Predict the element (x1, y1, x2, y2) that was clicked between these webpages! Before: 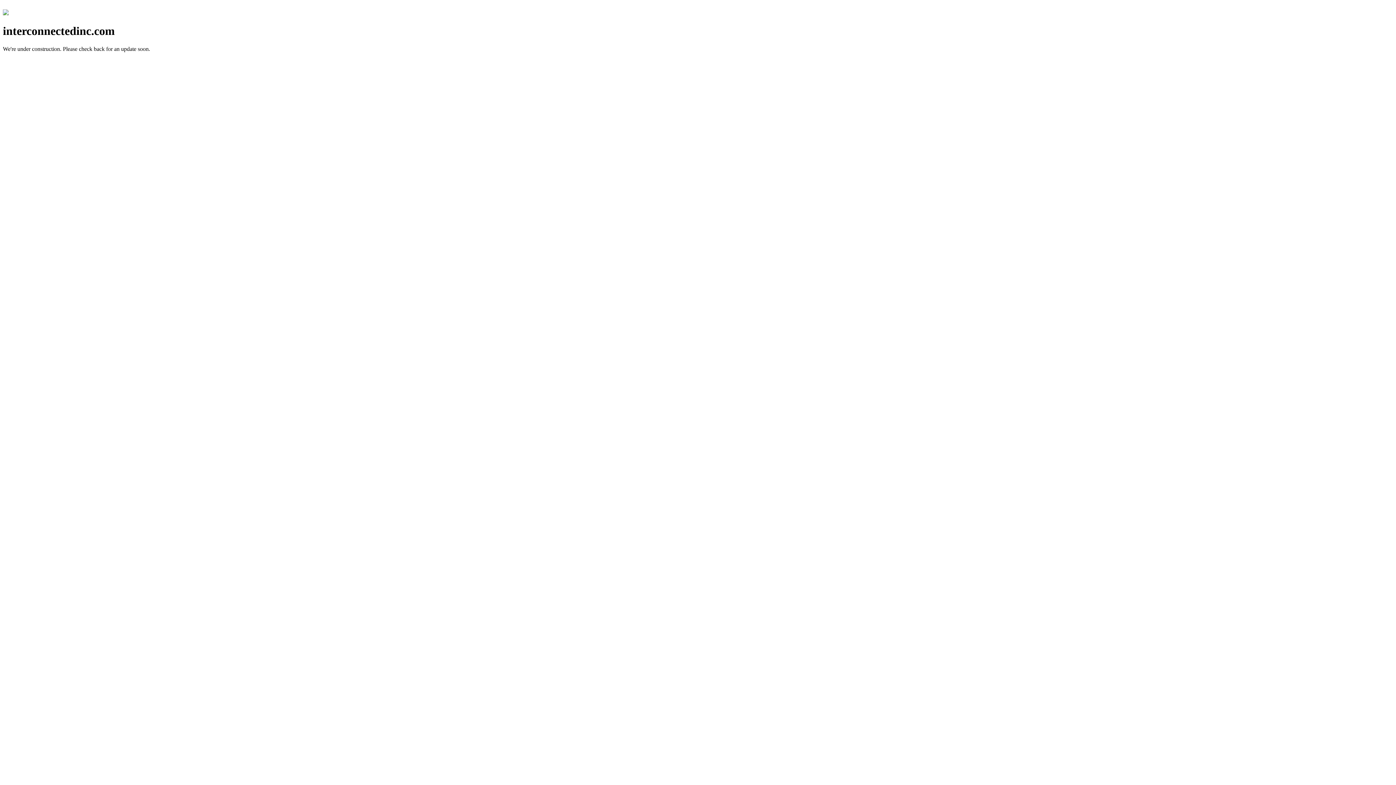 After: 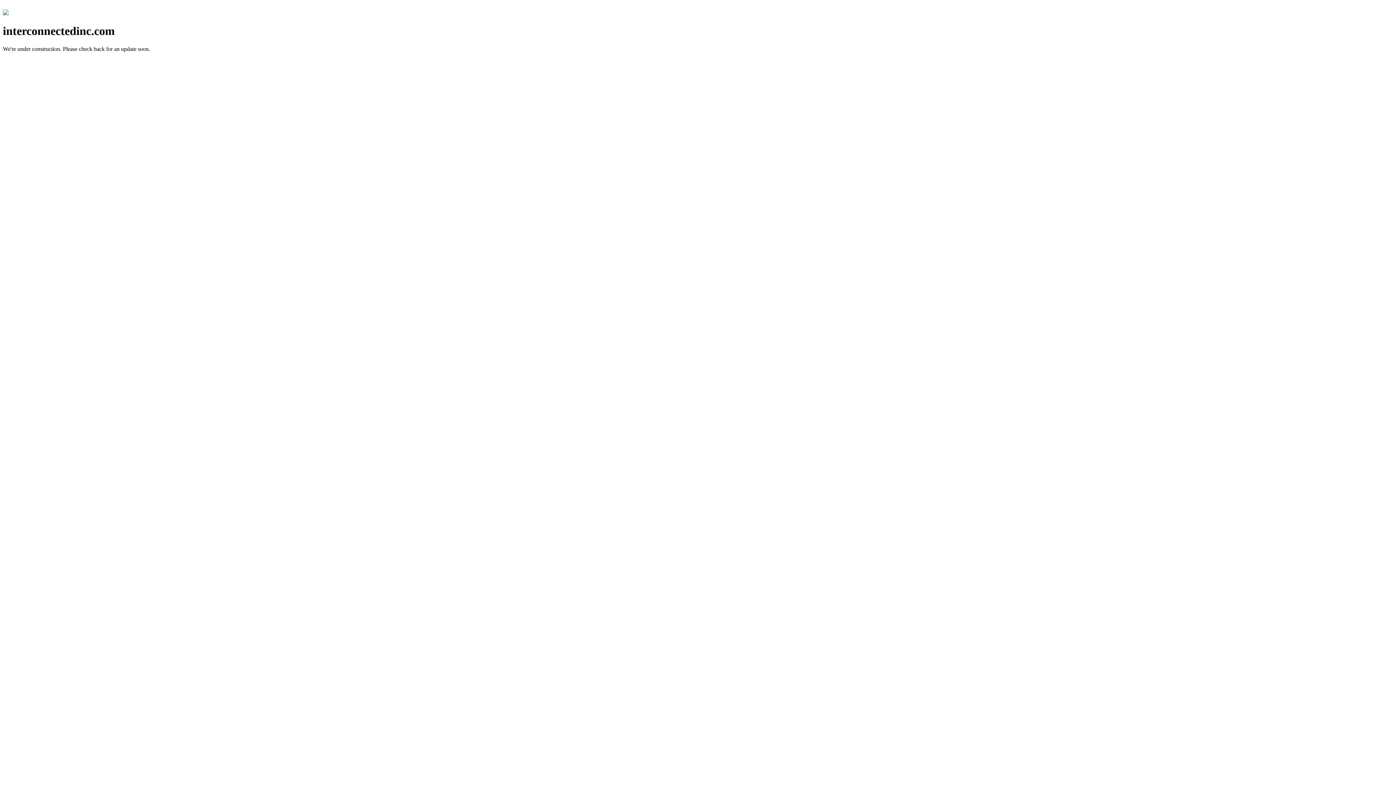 Action: bbox: (2, 10, 8, 16)